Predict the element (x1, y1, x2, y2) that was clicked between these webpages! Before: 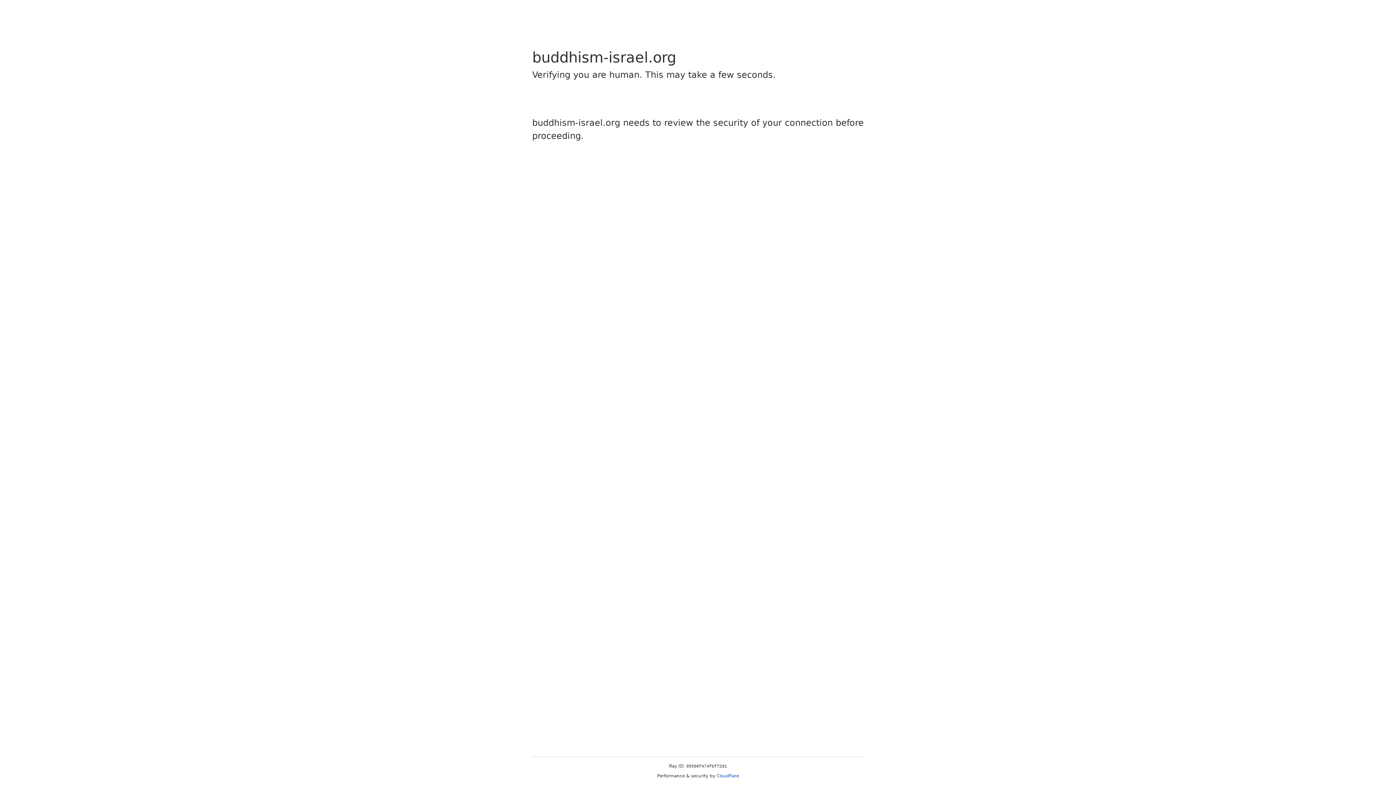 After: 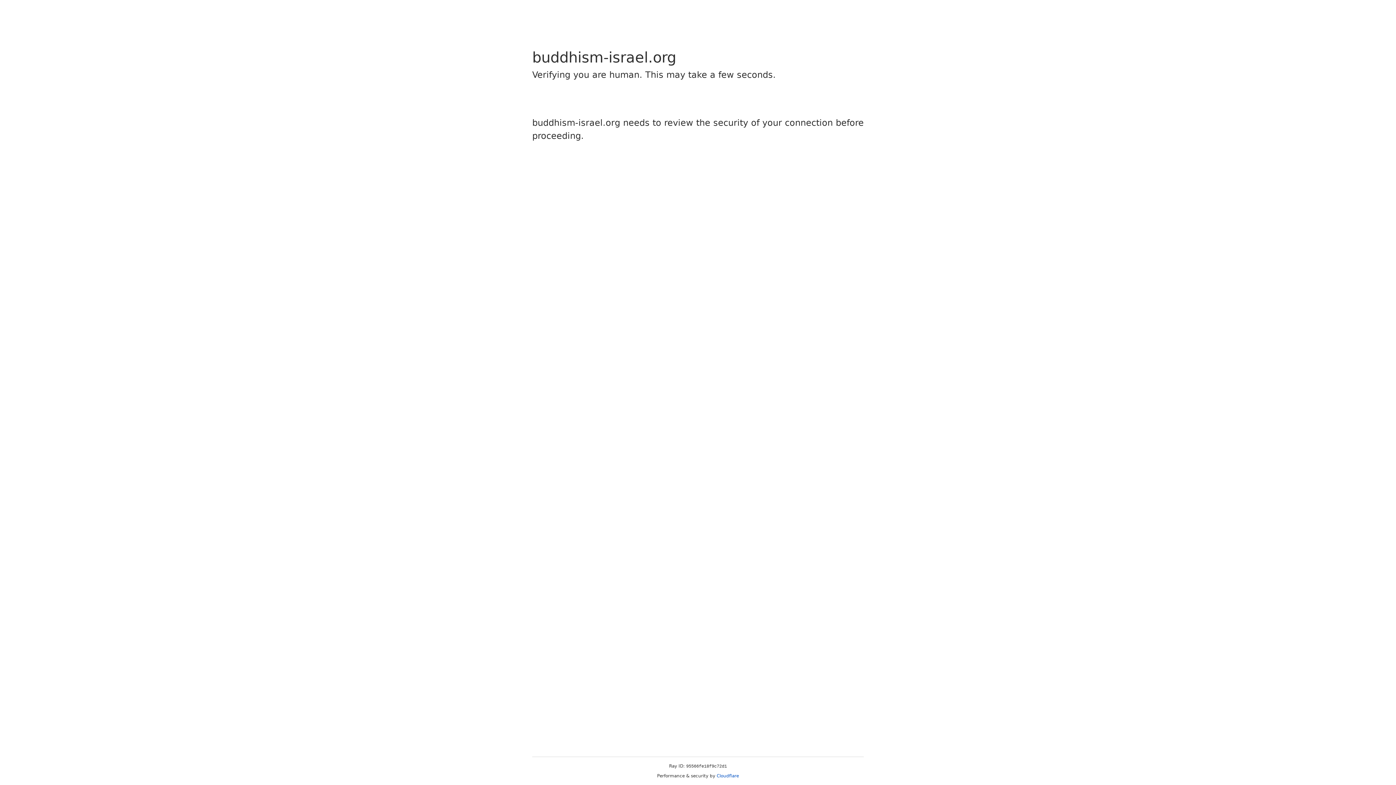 Action: label: Cloudflare bbox: (716, 773, 739, 778)